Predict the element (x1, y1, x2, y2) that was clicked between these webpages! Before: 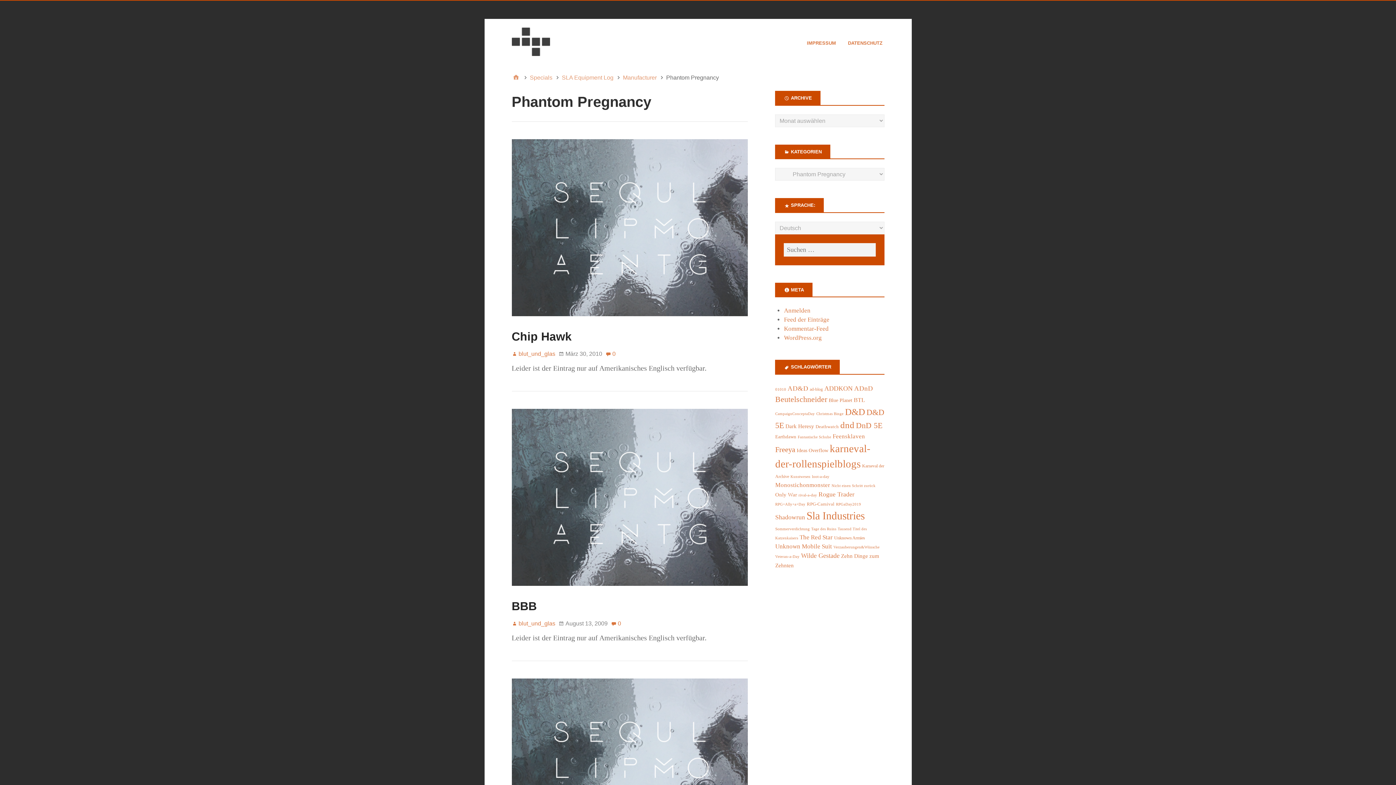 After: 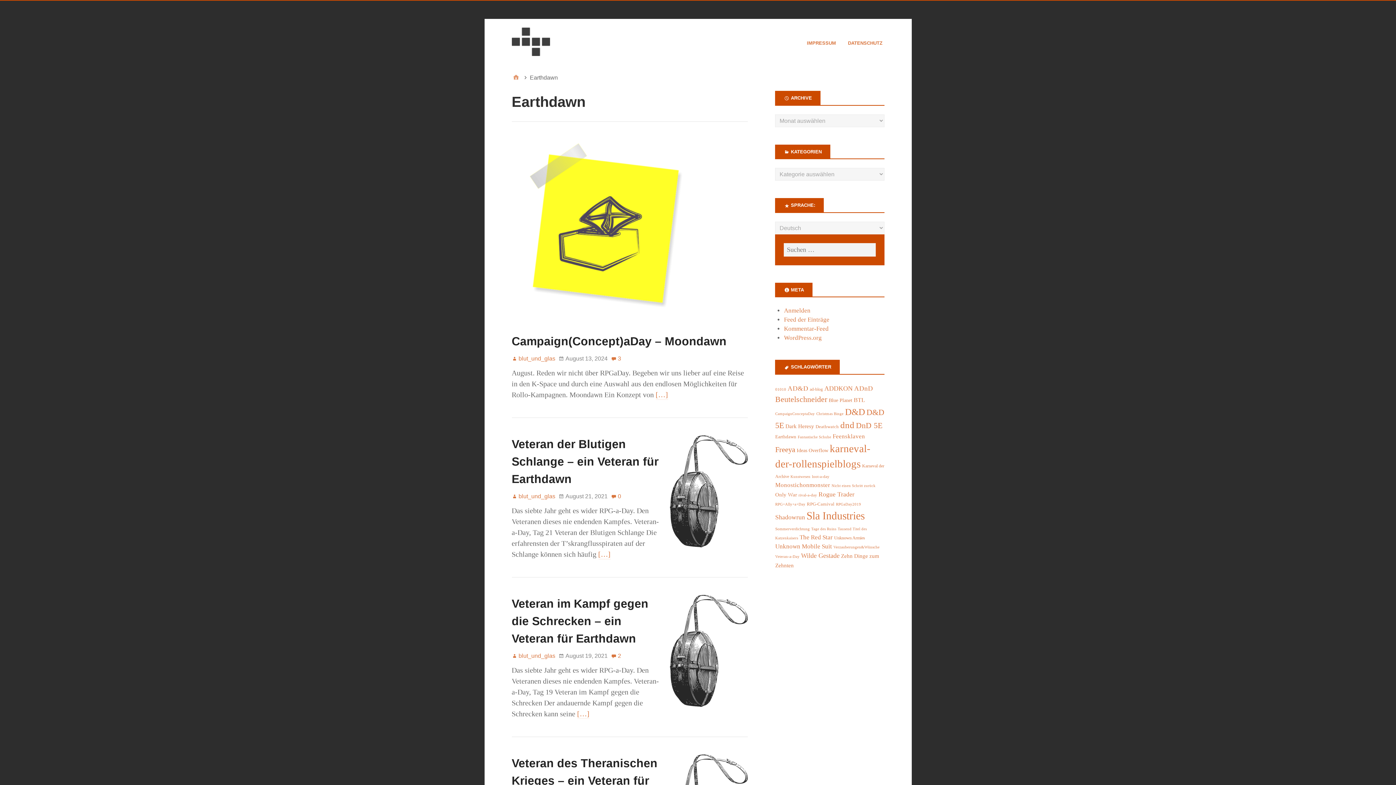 Action: bbox: (775, 434, 796, 439) label: Earthdawn (46 Einträge)